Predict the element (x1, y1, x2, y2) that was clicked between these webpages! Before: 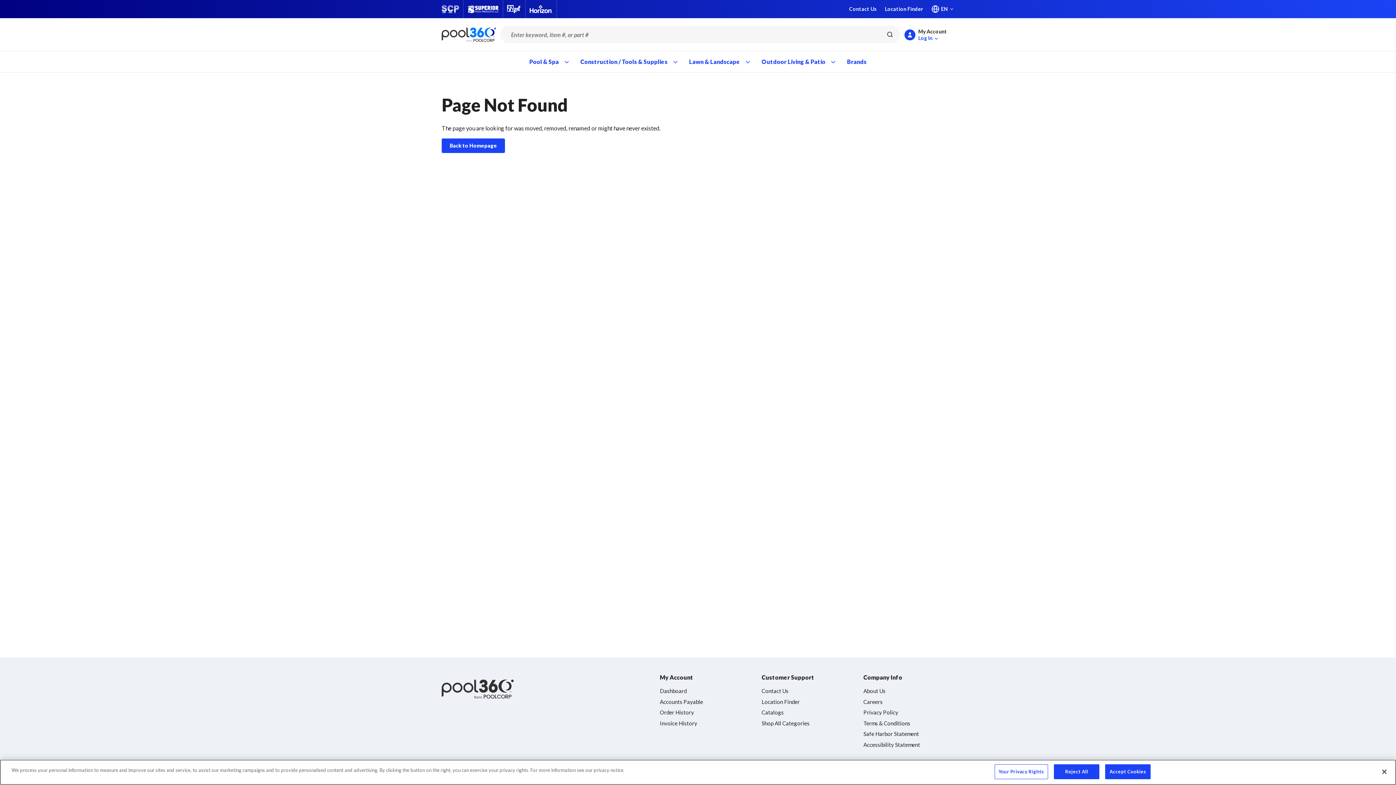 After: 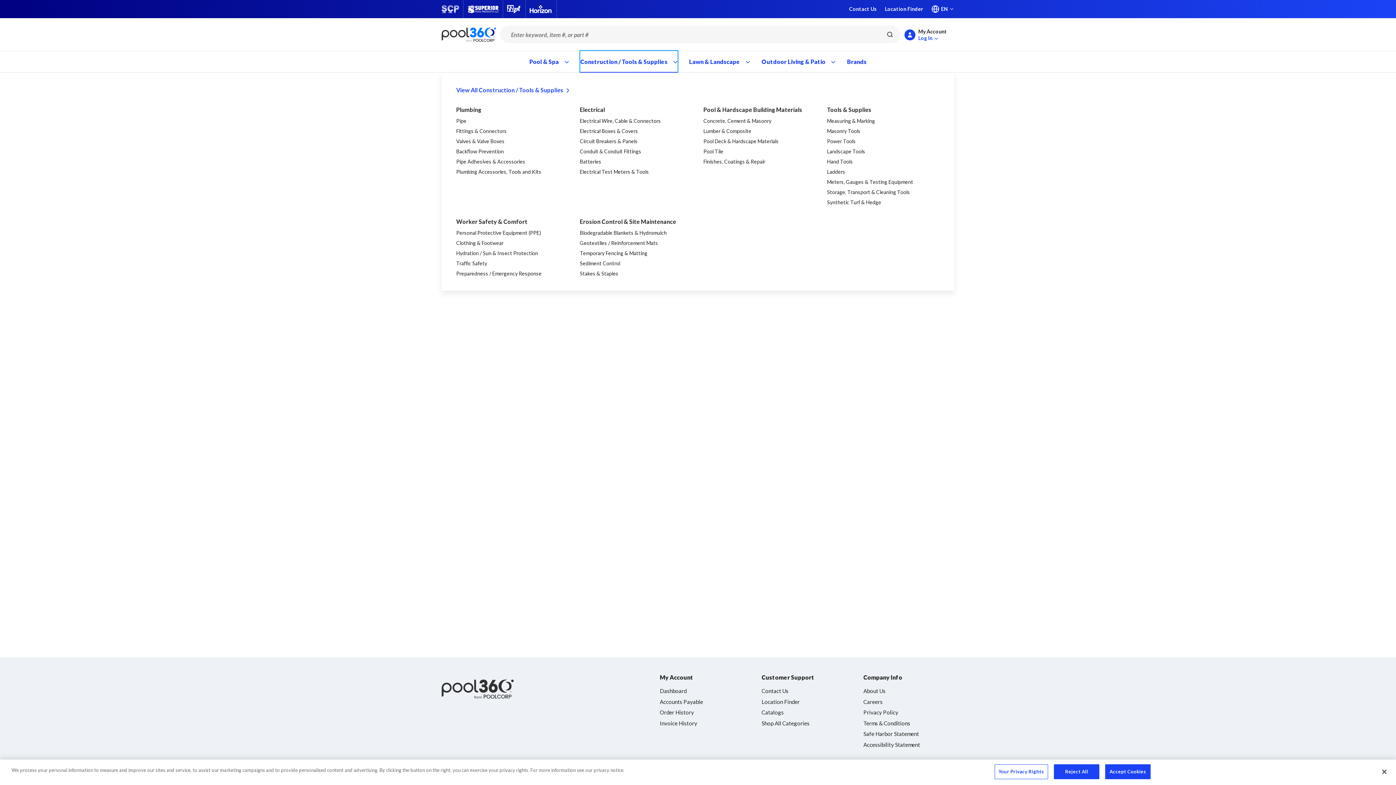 Action: label: Construction / Tools & Supplies bbox: (580, 50, 677, 72)